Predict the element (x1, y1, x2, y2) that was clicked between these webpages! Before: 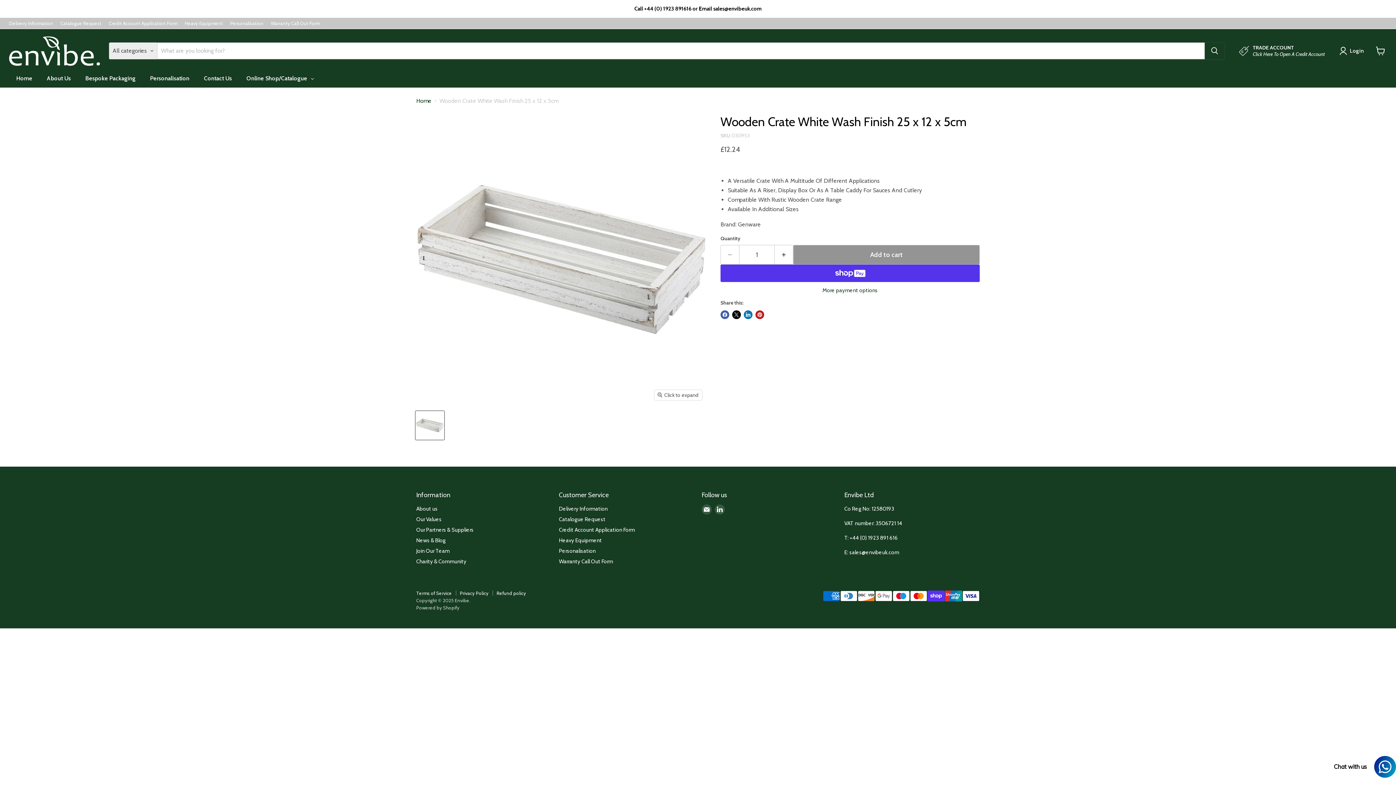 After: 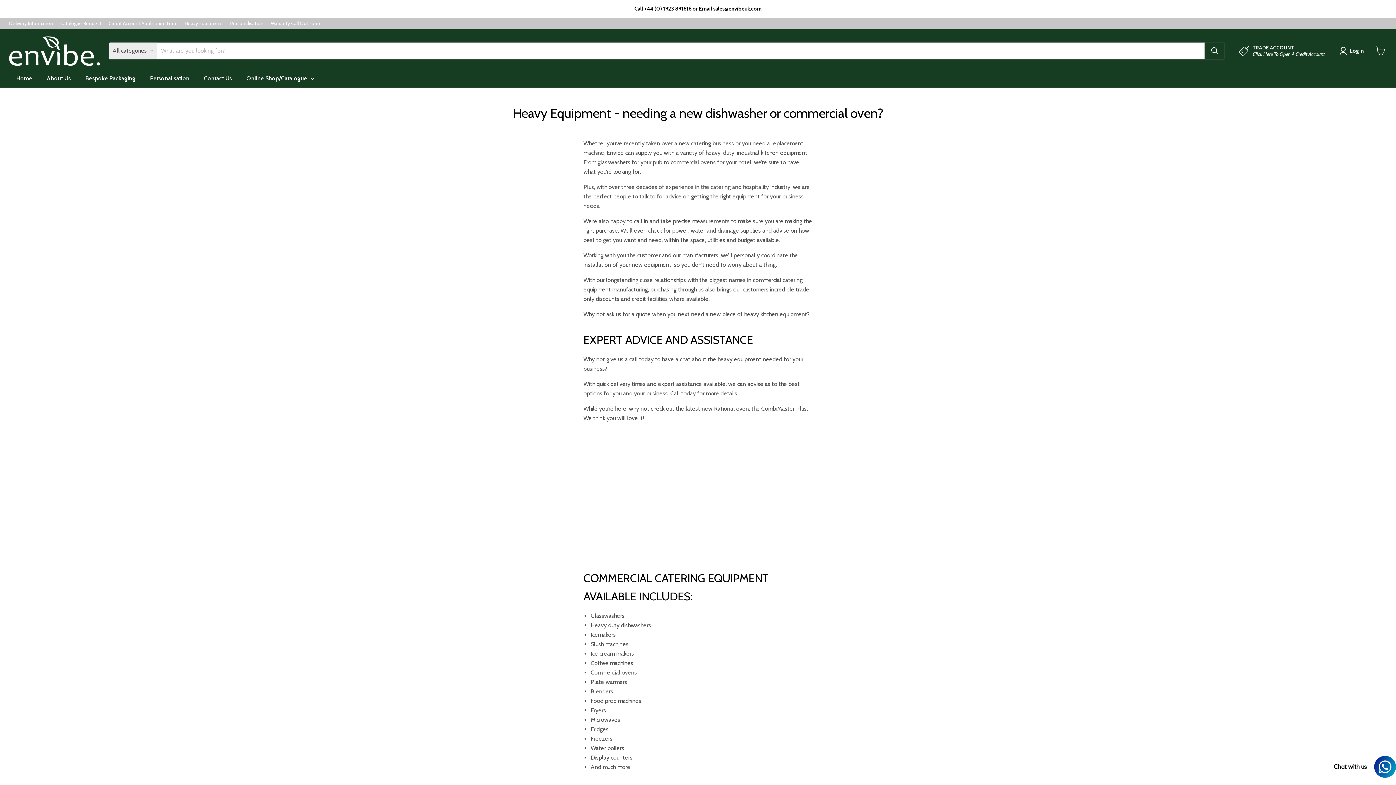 Action: label: Heavy Equipment bbox: (559, 537, 602, 543)